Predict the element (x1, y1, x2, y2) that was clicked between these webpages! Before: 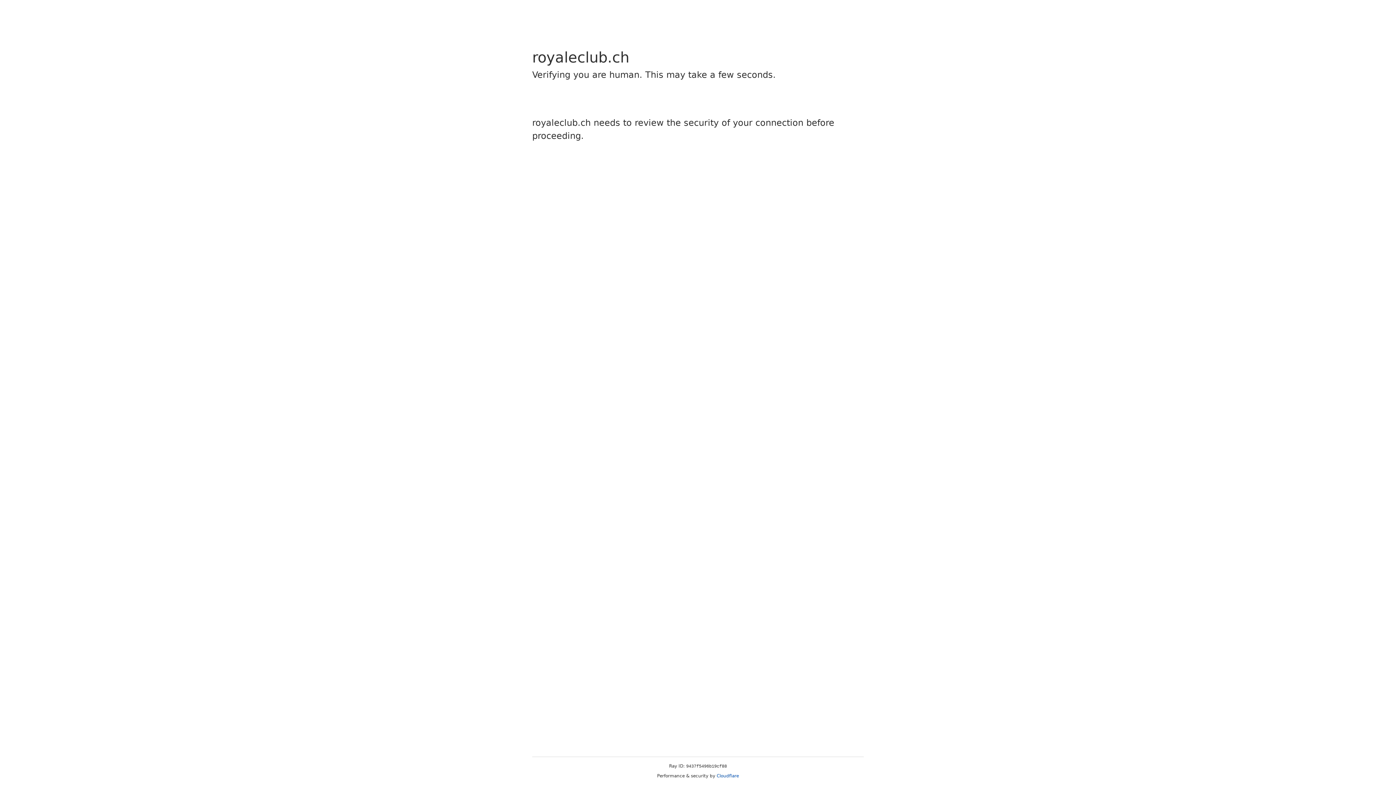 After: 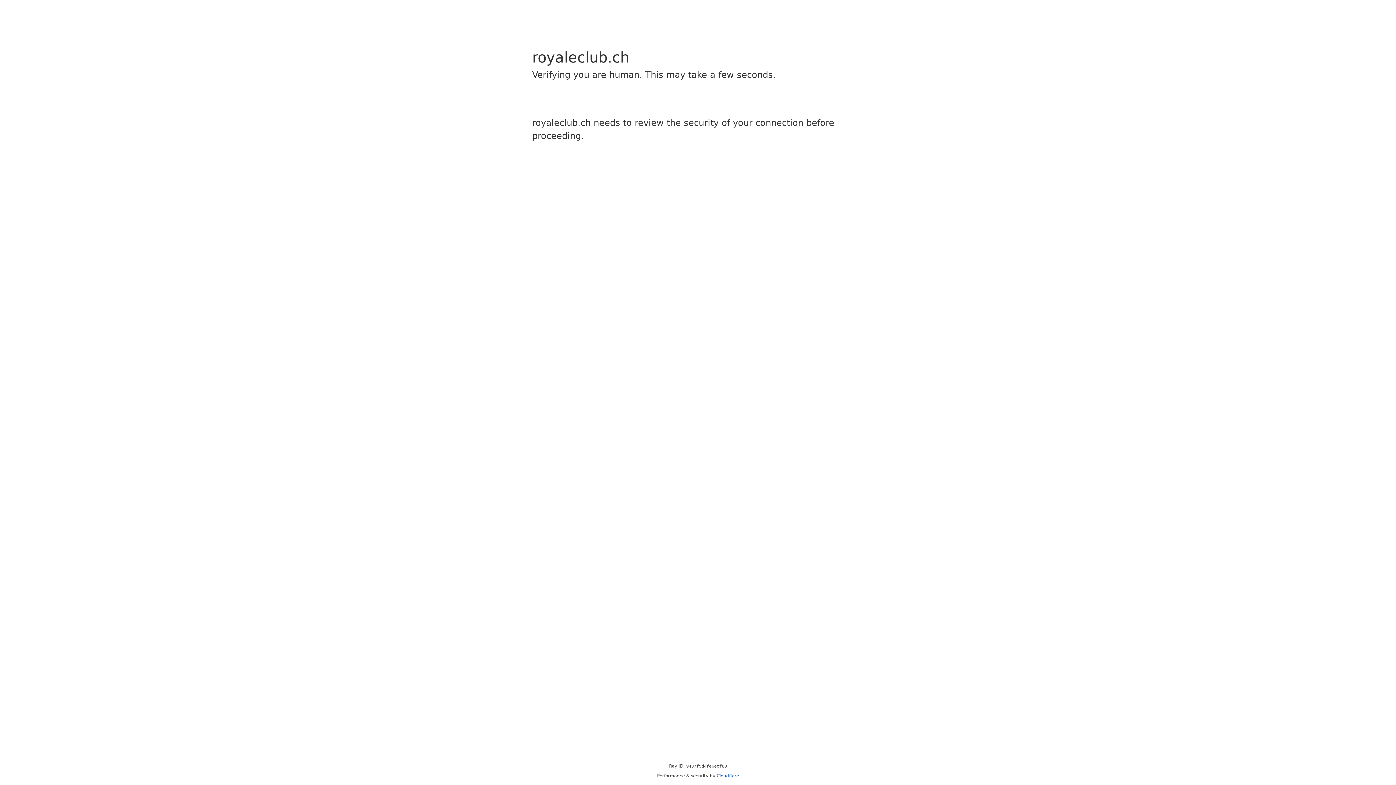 Action: bbox: (716, 773, 739, 778) label: Cloudflare